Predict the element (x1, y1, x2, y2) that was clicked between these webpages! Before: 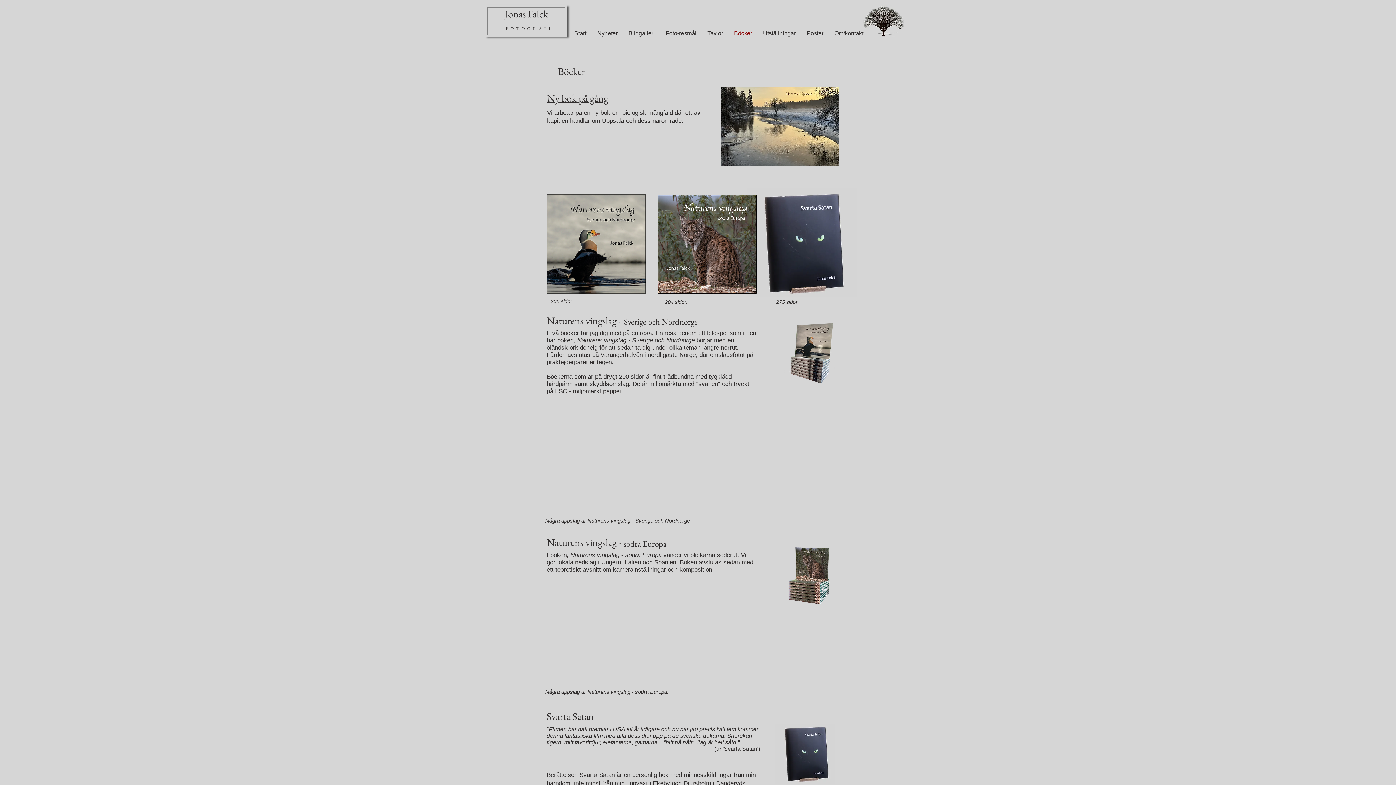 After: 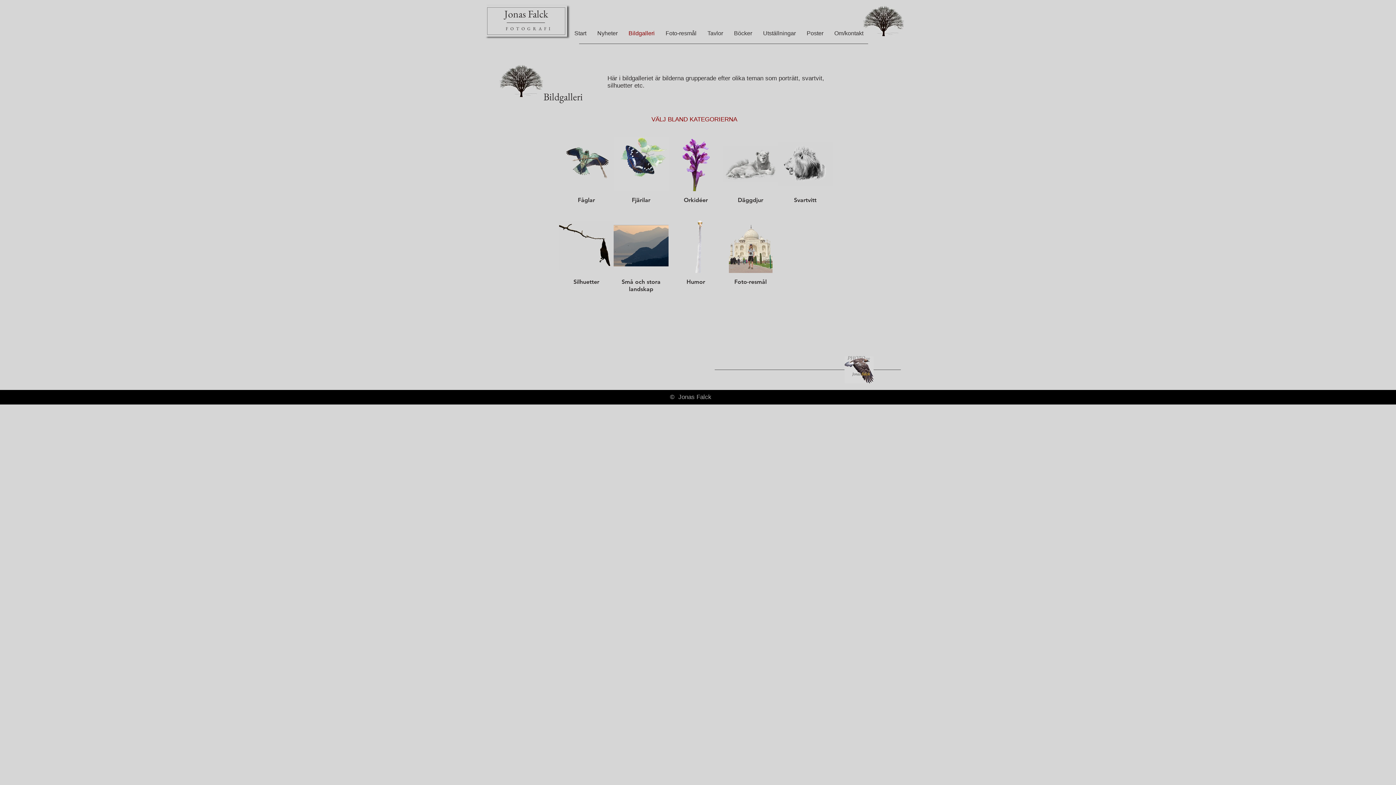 Action: label: Bildgalleri bbox: (623, 29, 660, 36)